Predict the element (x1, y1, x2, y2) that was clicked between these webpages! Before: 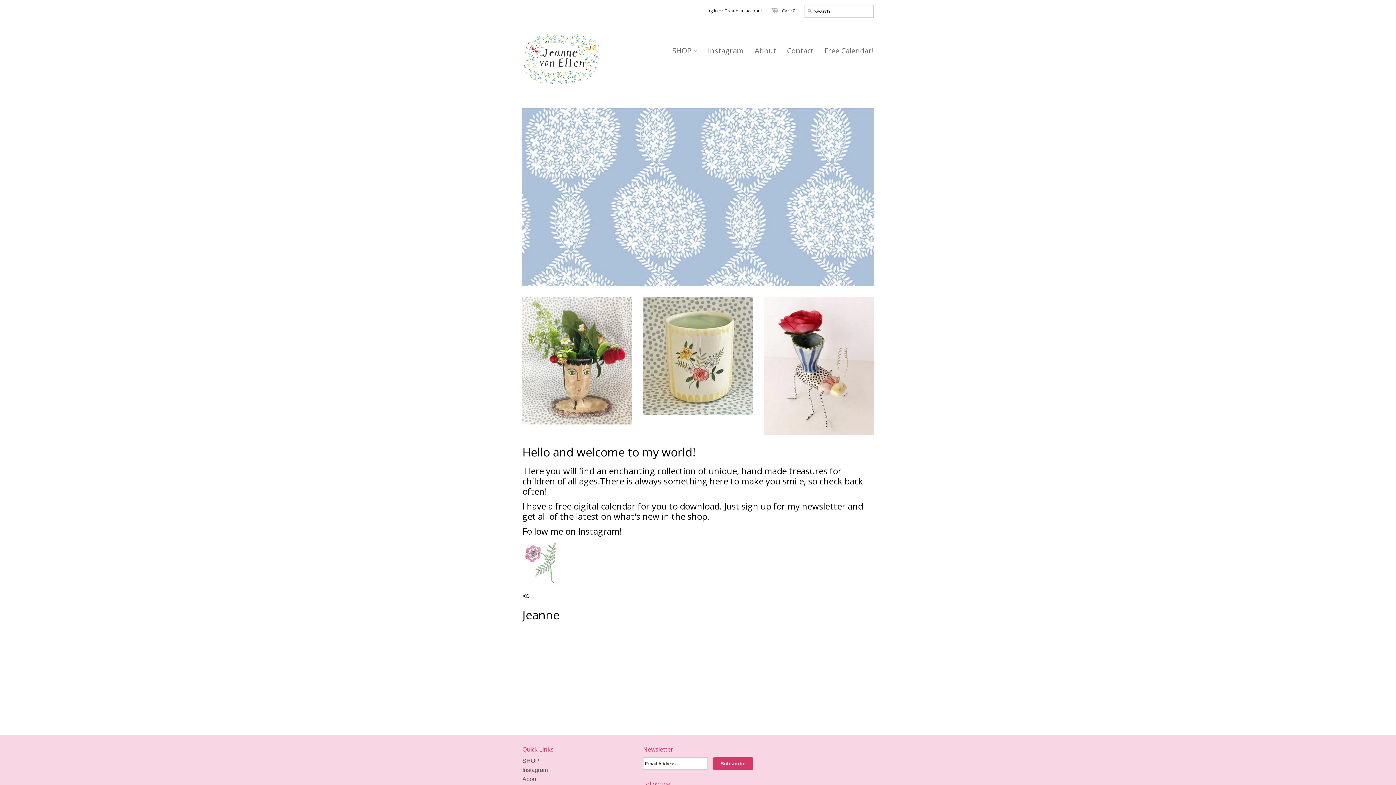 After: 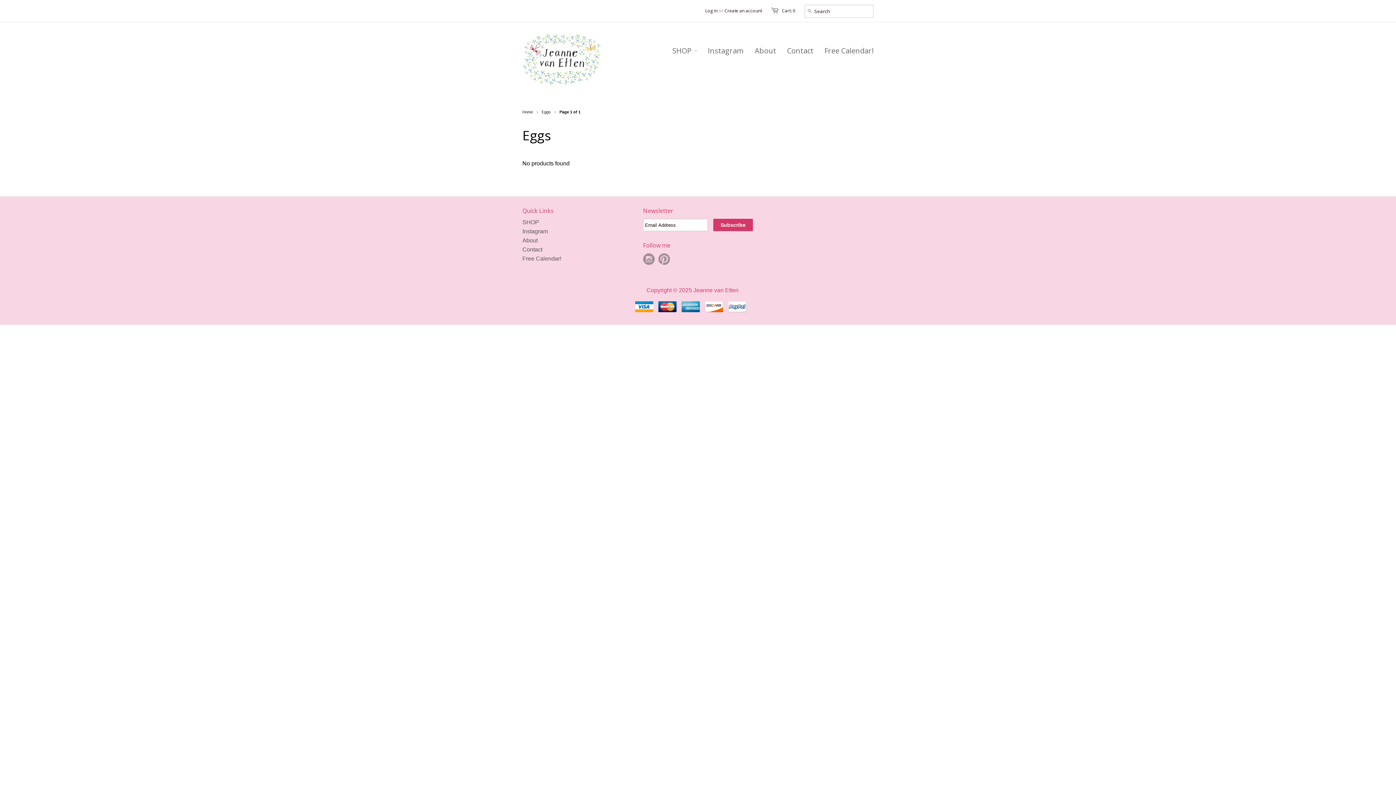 Action: label: SHOP bbox: (672, 42, 697, 59)